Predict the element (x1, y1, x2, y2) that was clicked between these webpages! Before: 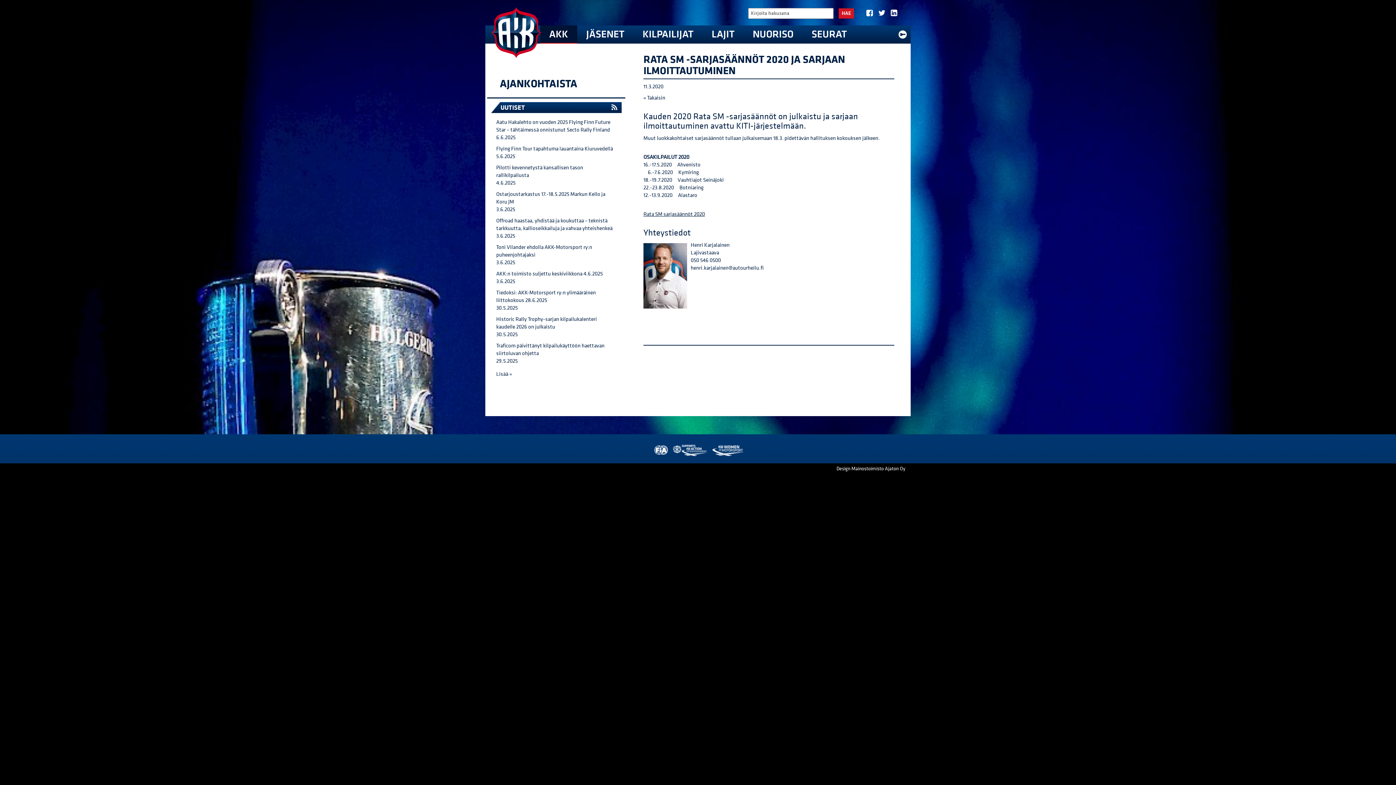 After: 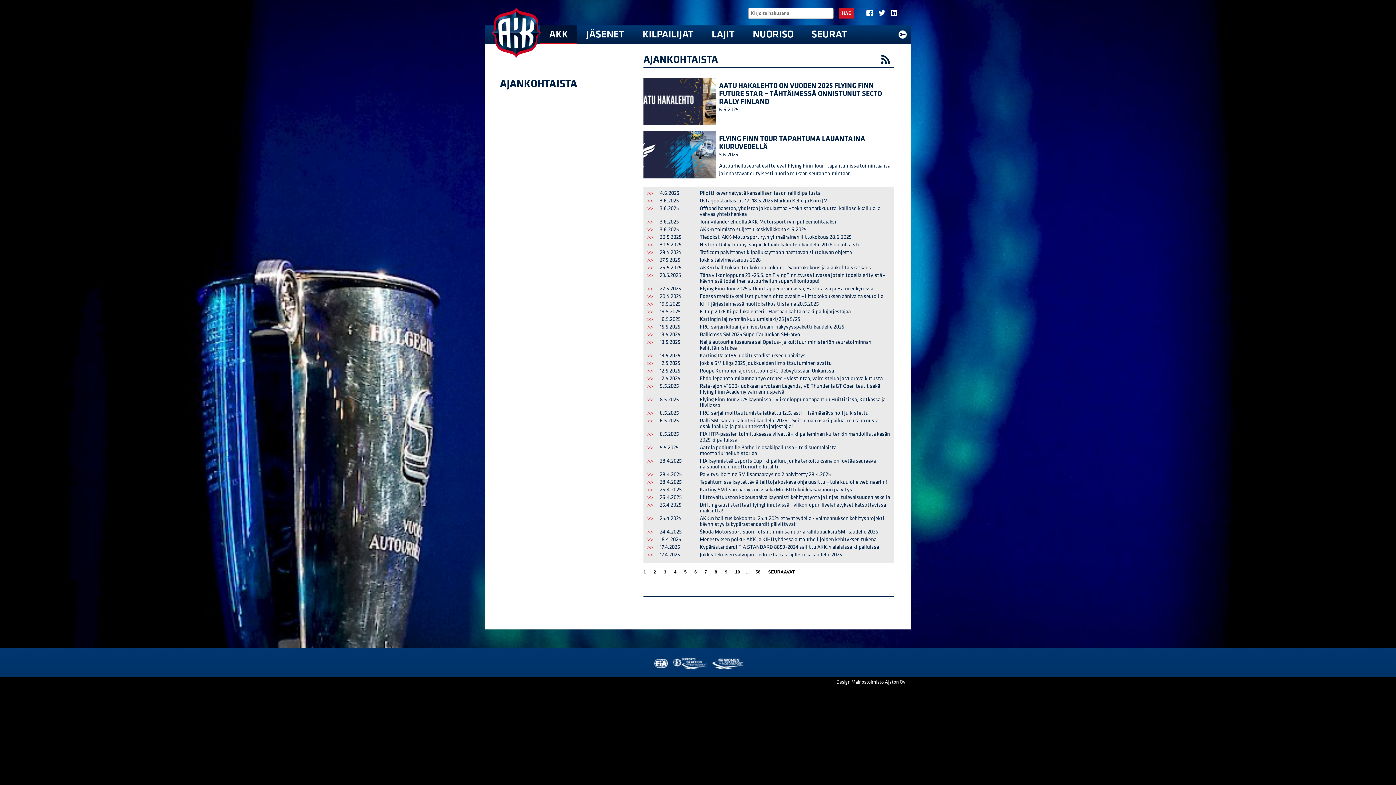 Action: label: Lisää » bbox: (496, 370, 616, 378)